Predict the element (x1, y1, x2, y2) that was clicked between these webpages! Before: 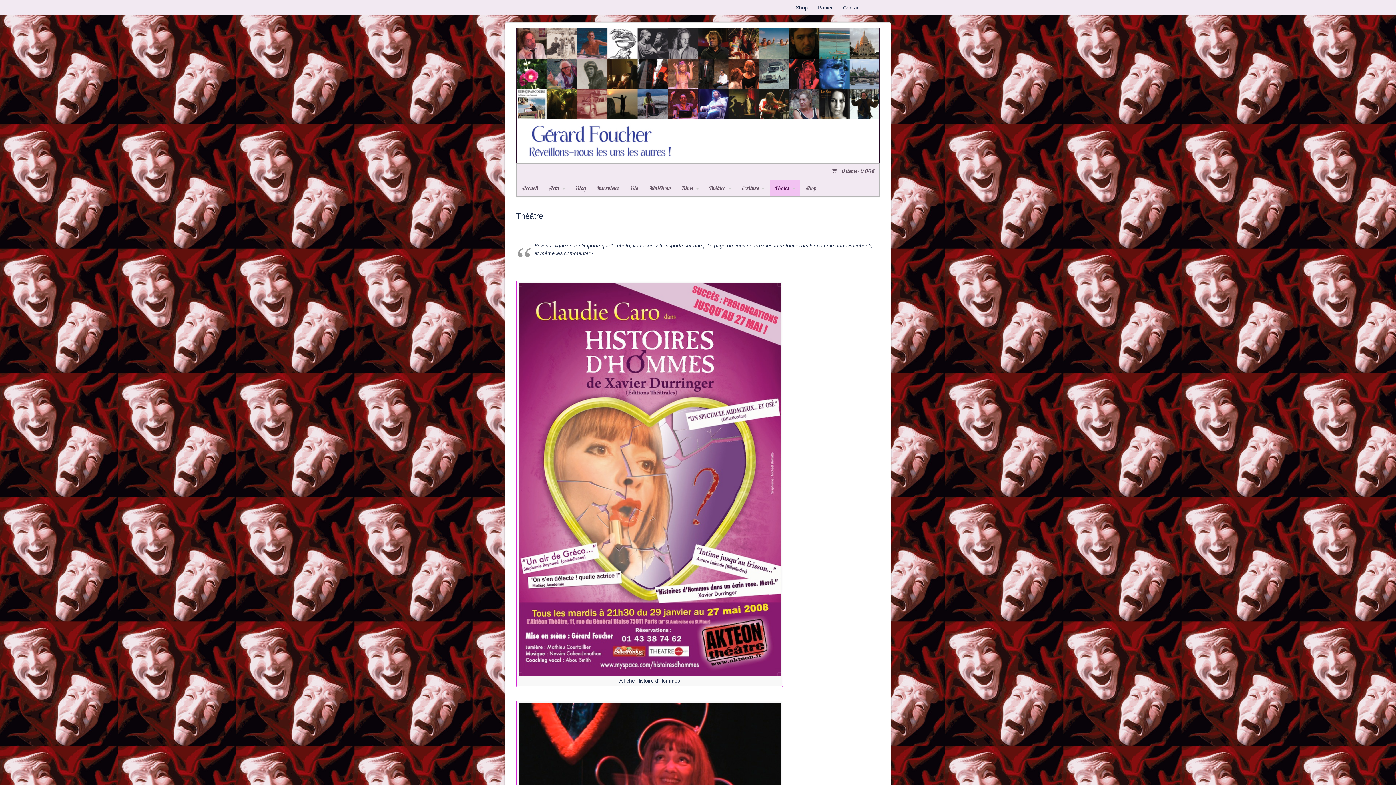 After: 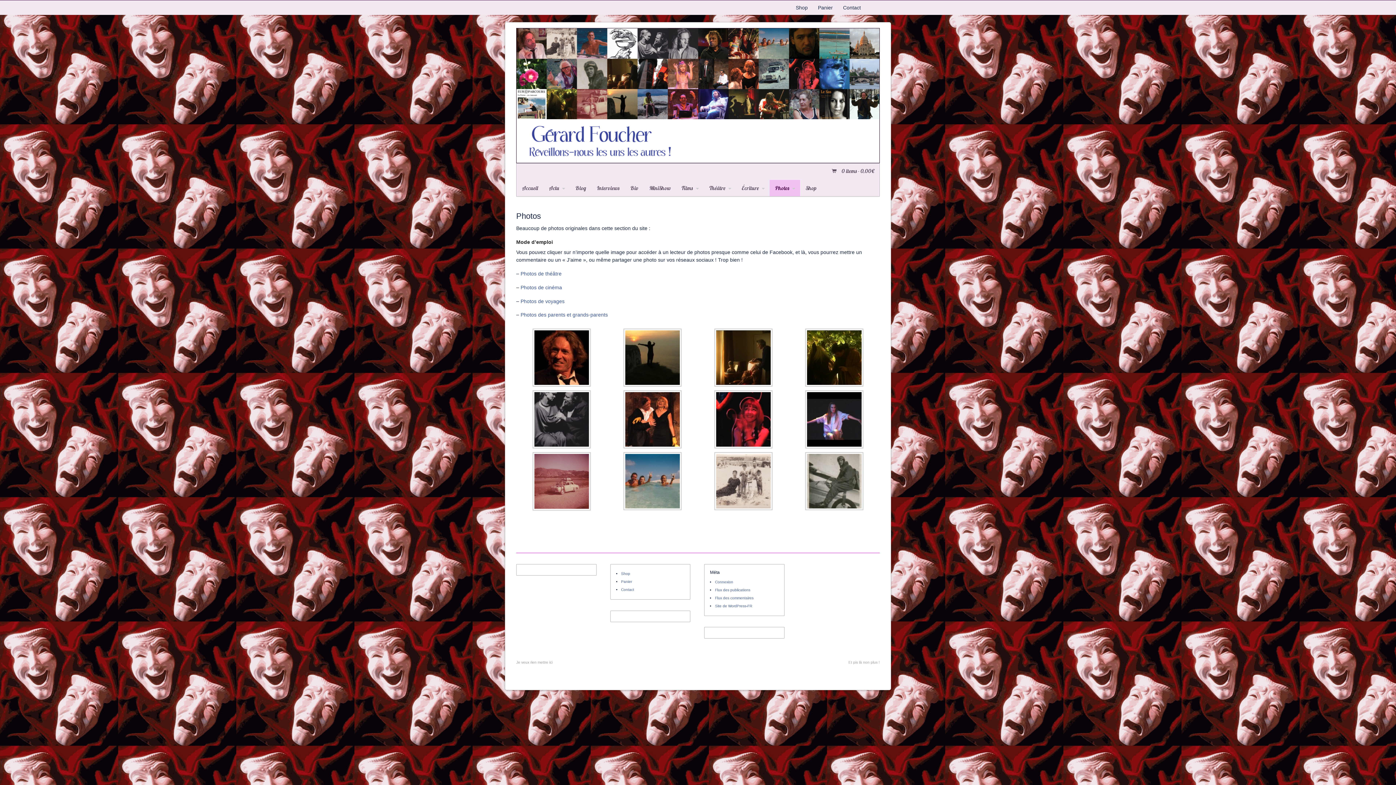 Action: label: Photos bbox: (769, 180, 800, 196)